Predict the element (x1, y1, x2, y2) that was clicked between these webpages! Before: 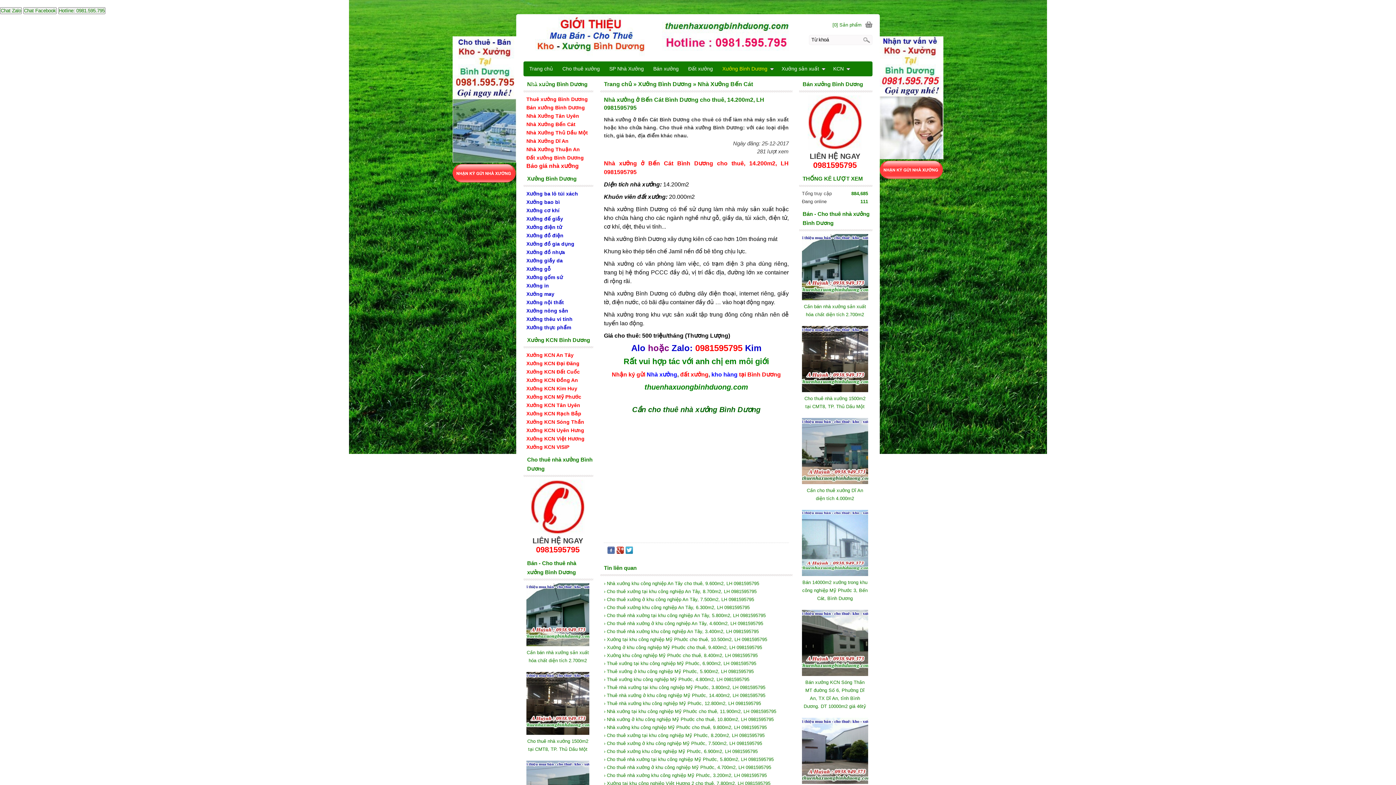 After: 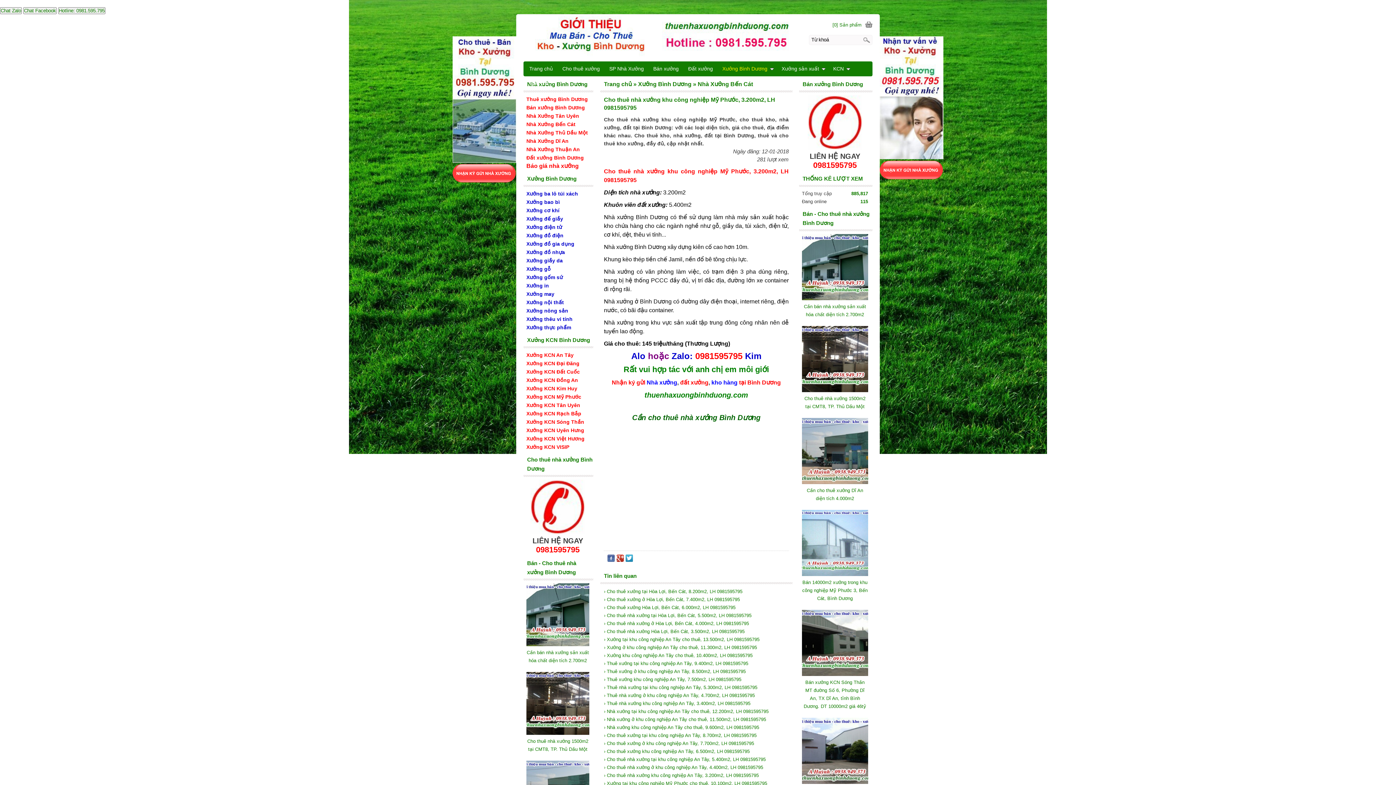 Action: label: › Cho thuê nhà xưởng khu công nghiệp Mỹ Phước, 3.200m2, LH 0981595795 bbox: (604, 773, 766, 778)